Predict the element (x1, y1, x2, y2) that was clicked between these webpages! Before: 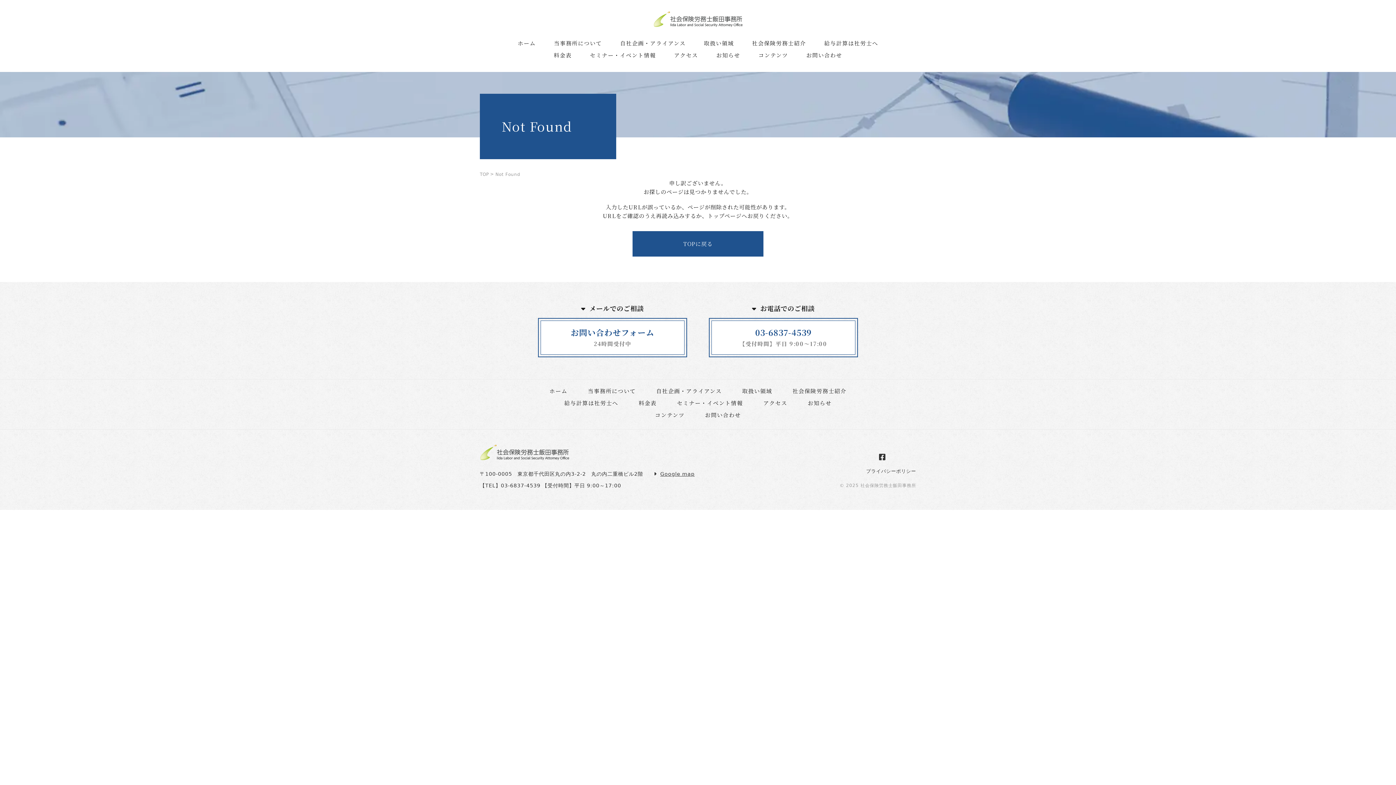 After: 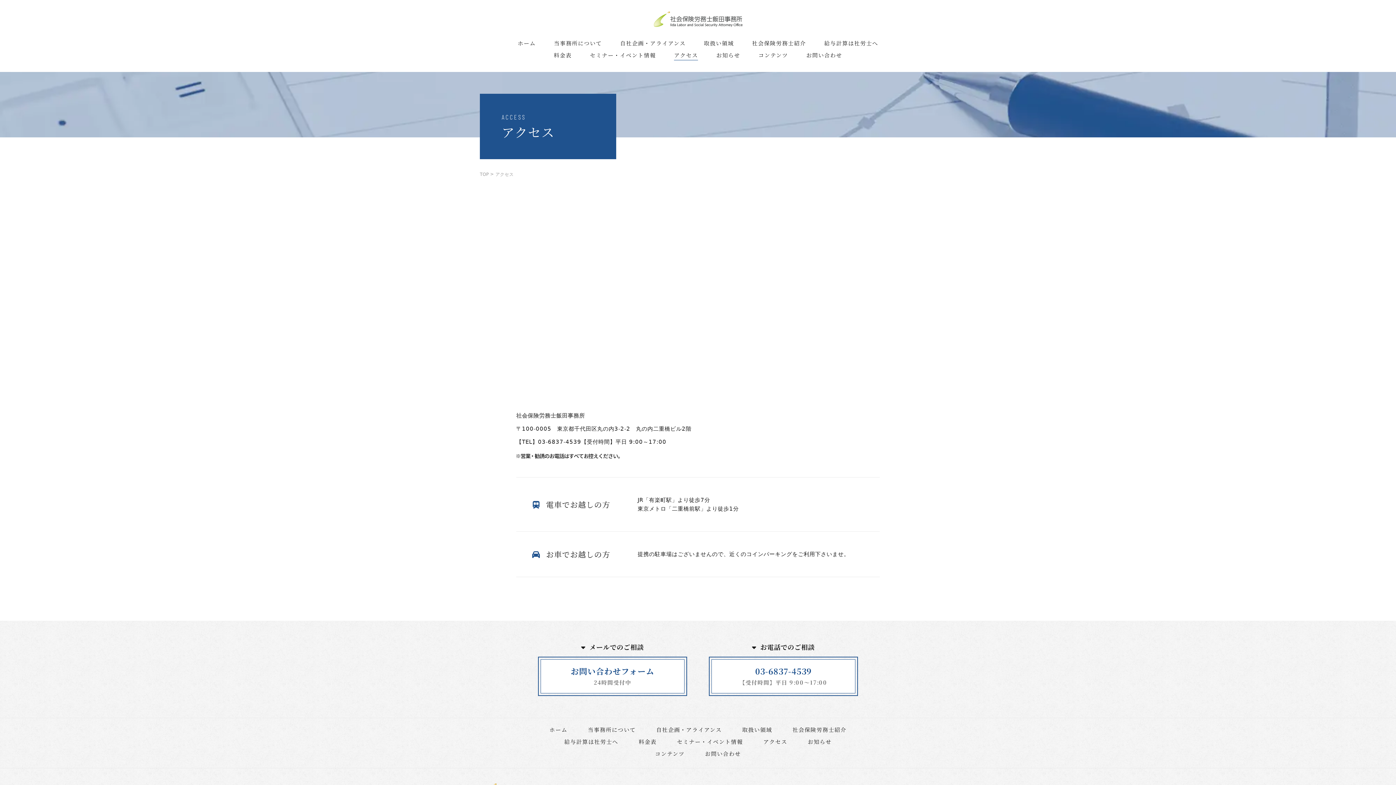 Action: bbox: (674, 51, 698, 58) label: アクセス